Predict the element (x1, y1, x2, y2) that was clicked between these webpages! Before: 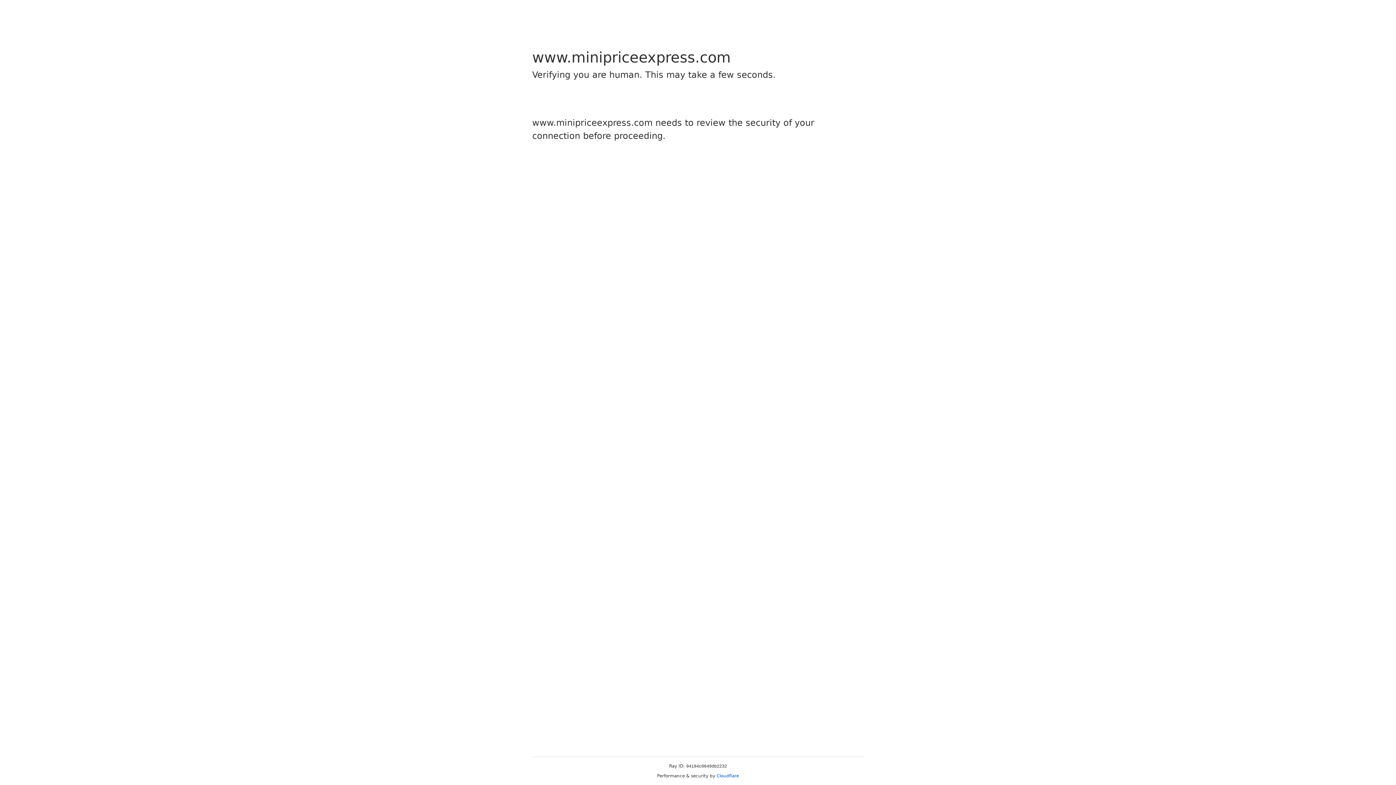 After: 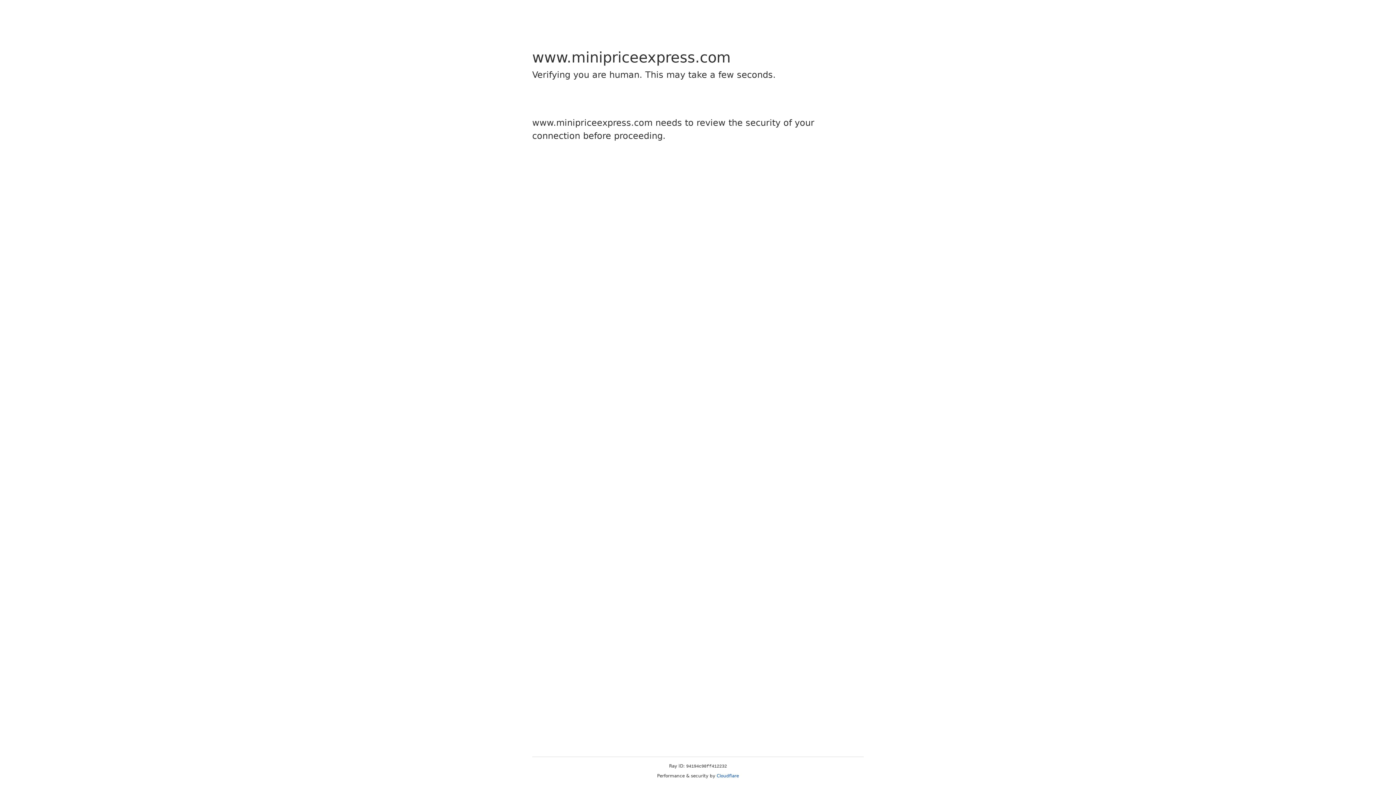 Action: bbox: (716, 773, 739, 778) label: Cloudflare